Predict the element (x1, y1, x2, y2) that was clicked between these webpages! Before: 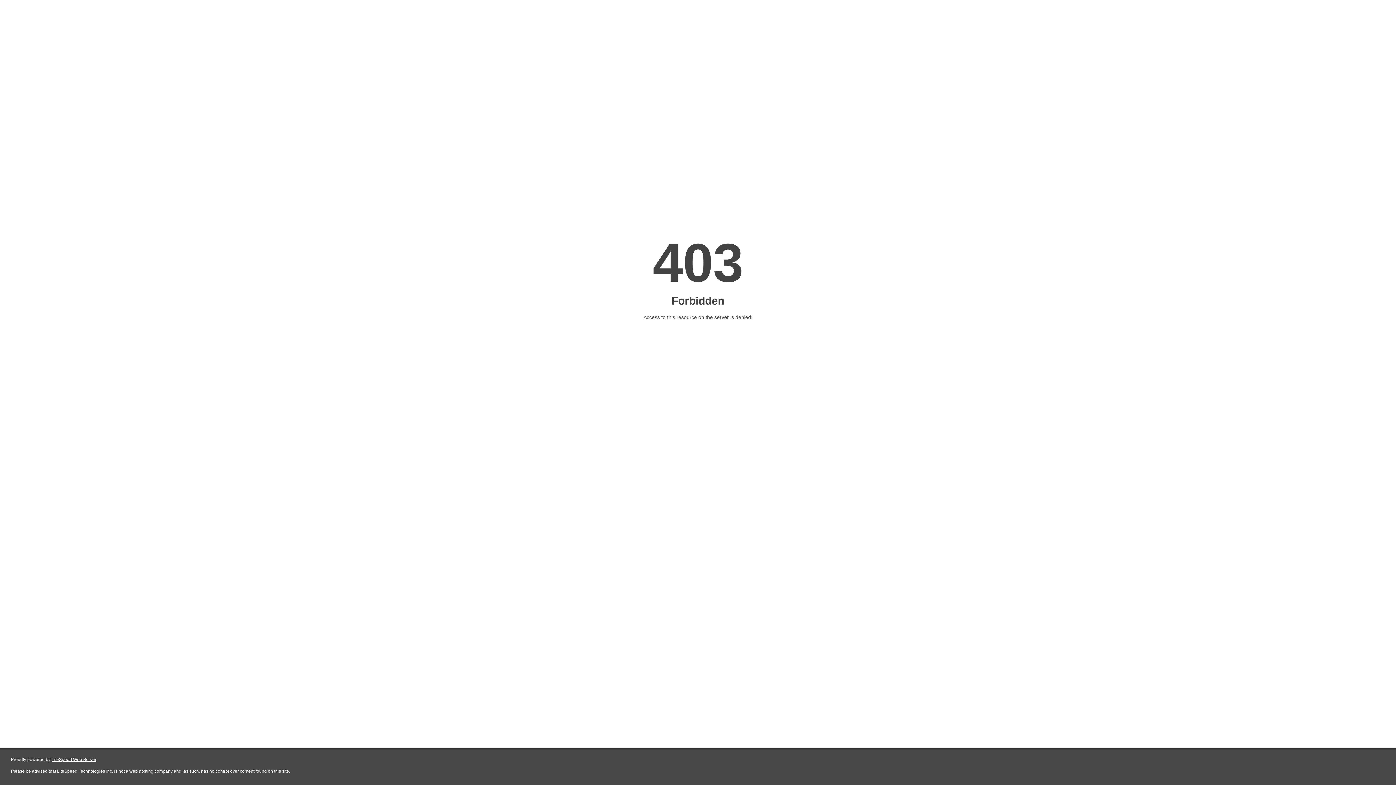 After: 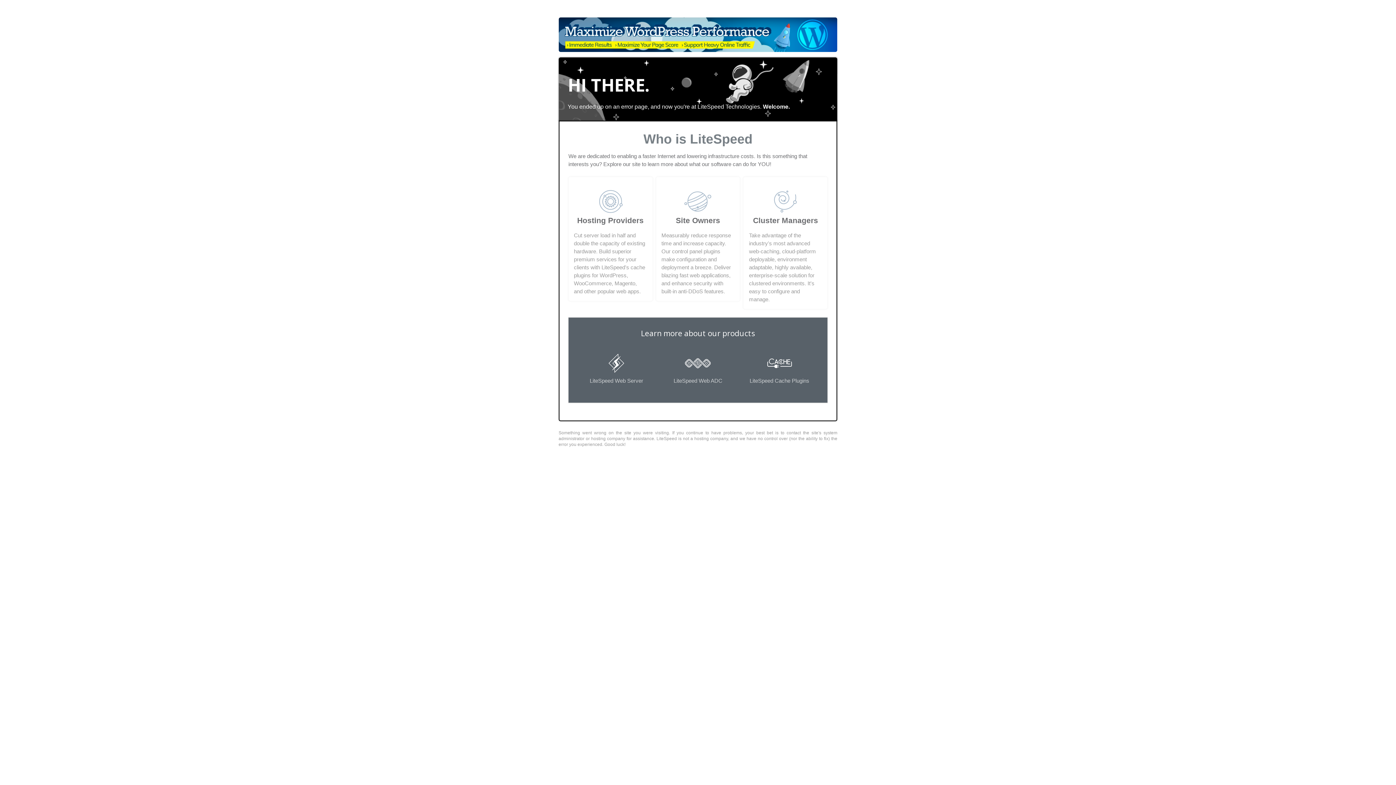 Action: bbox: (51, 757, 96, 762) label: LiteSpeed Web Server